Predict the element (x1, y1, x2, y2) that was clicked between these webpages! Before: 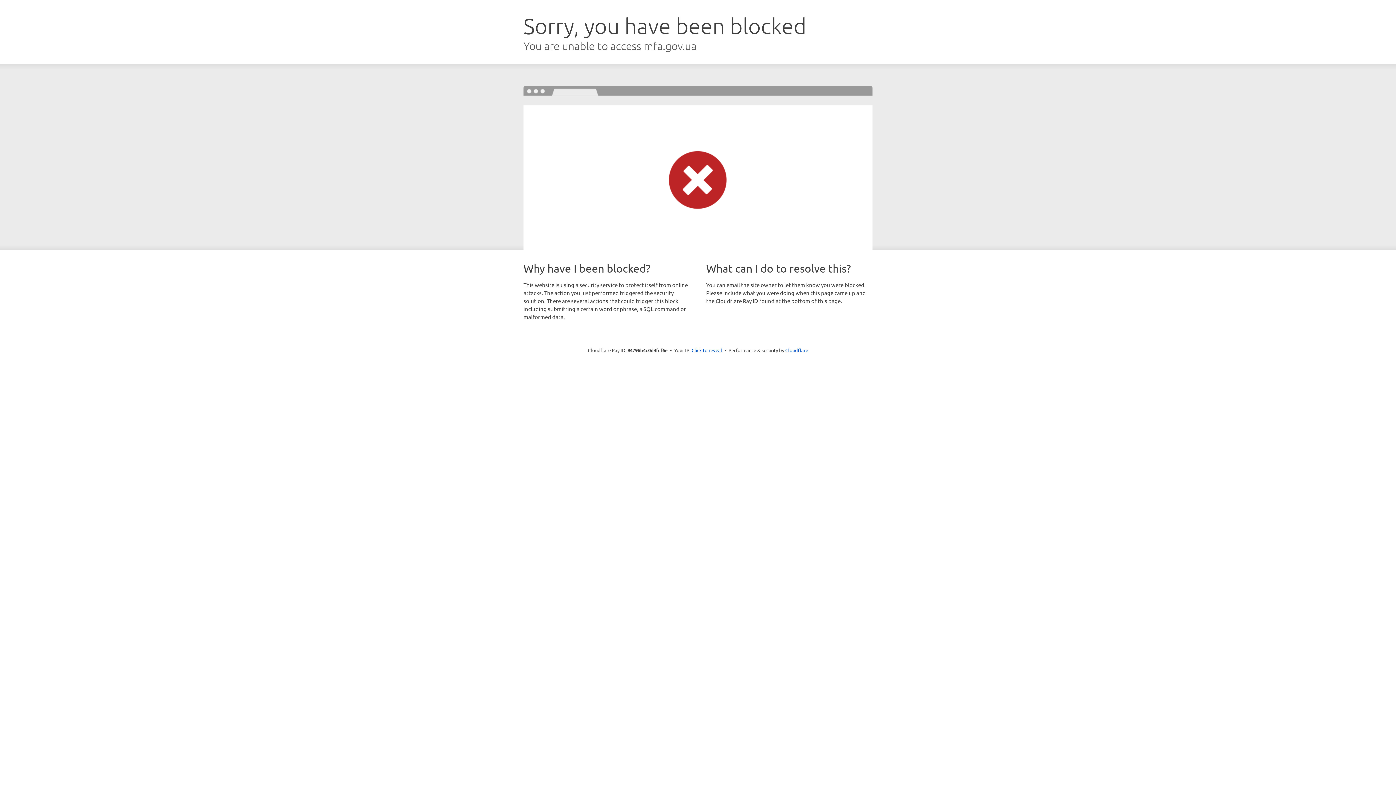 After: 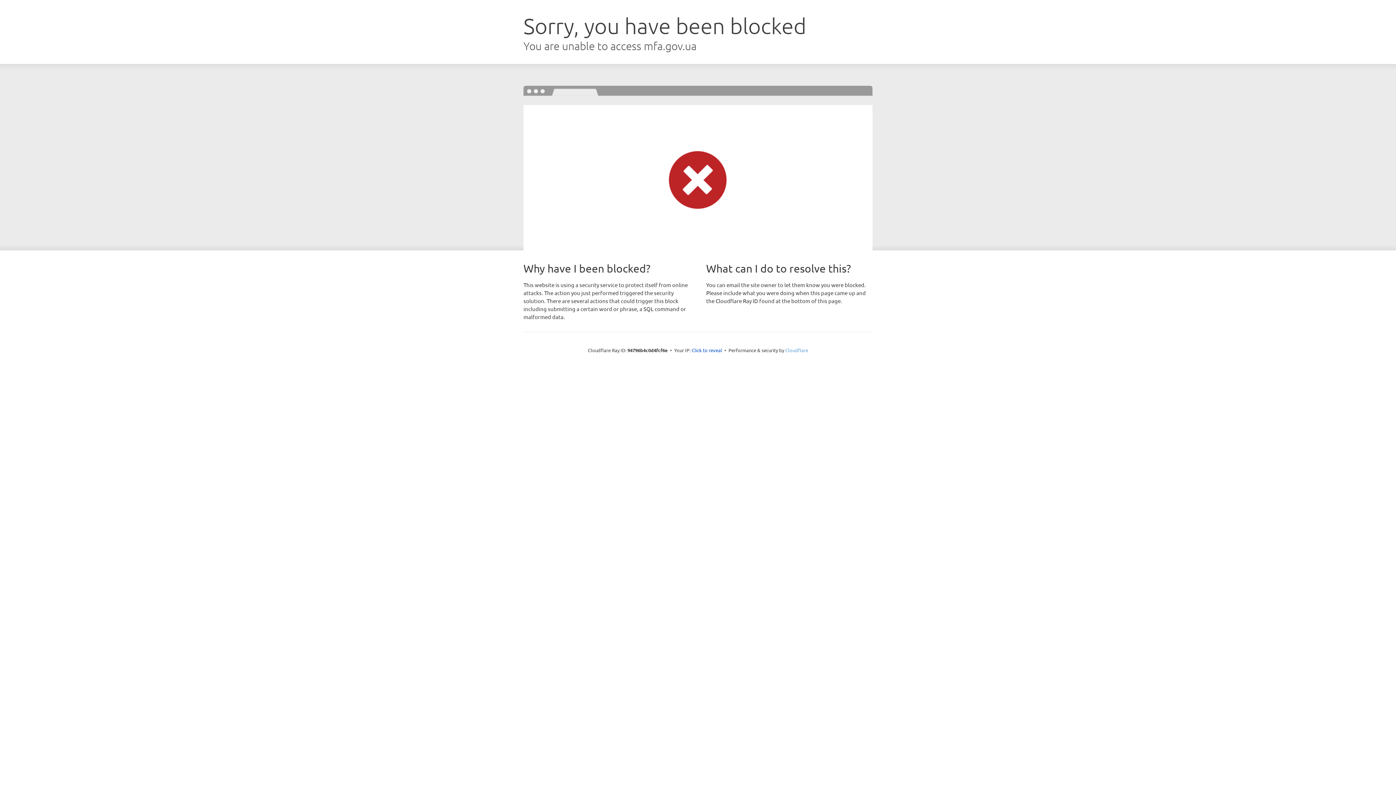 Action: bbox: (785, 347, 808, 353) label: Cloudflare